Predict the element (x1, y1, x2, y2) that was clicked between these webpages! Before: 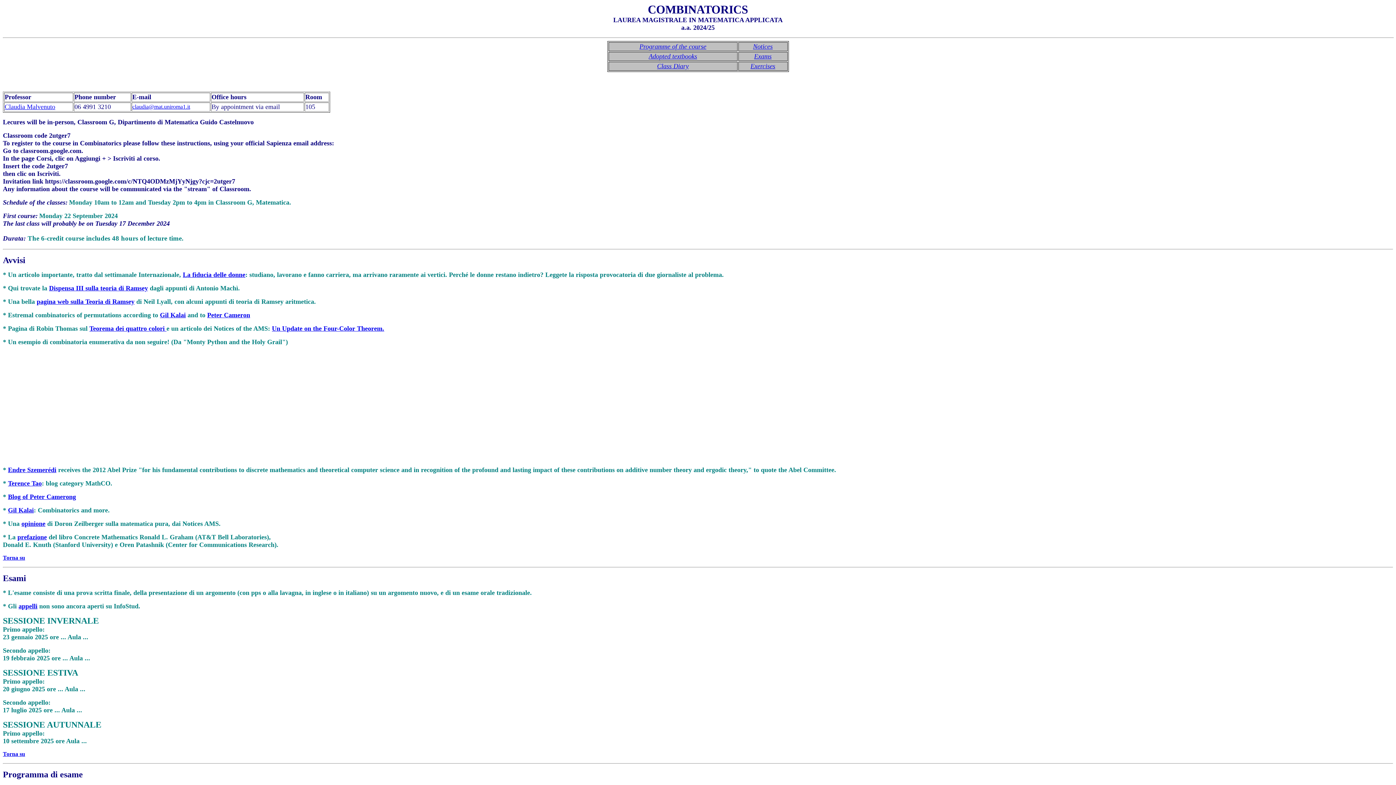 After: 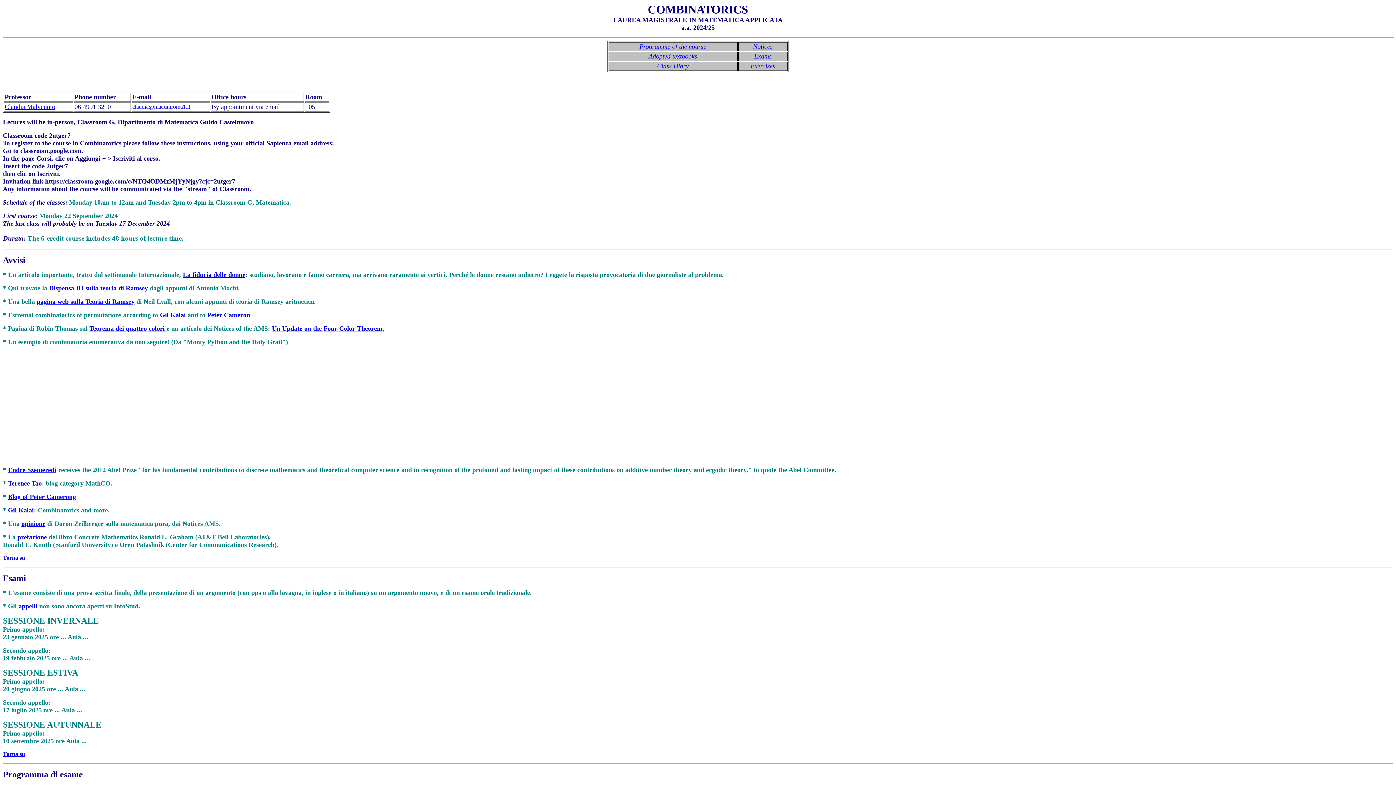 Action: bbox: (2, 255, 25, 265) label: Avvisi